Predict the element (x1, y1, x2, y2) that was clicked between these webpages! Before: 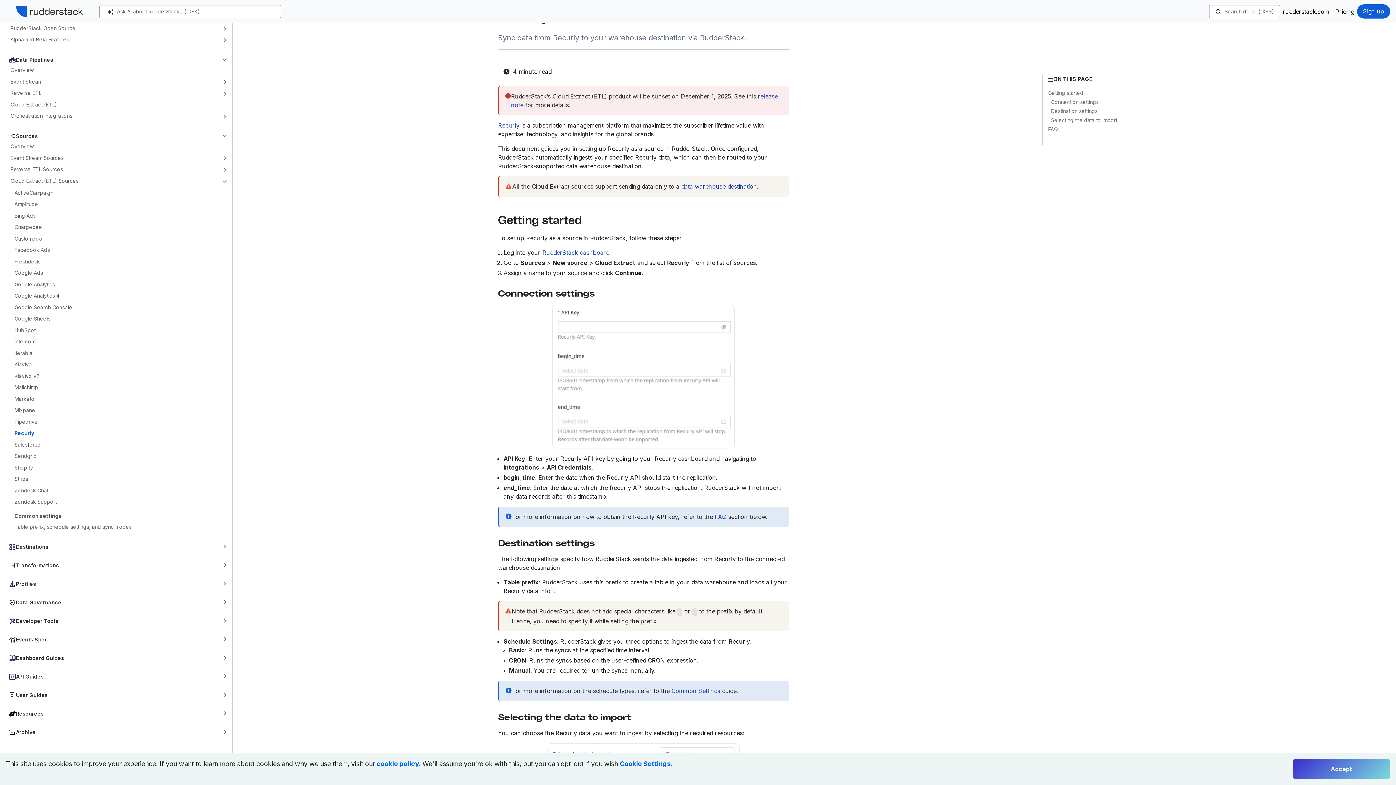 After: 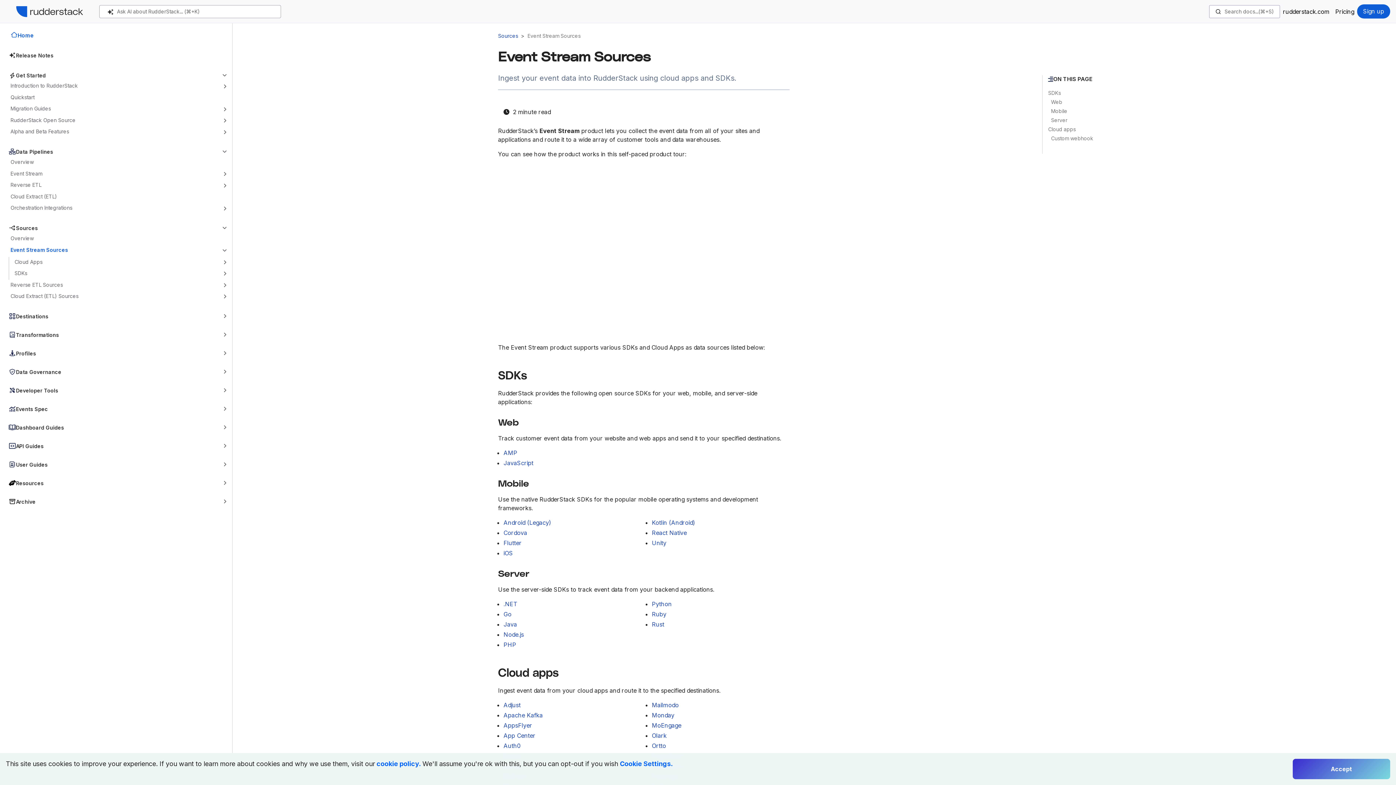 Action: bbox: (8, 152, 221, 164) label: Event Stream Sources